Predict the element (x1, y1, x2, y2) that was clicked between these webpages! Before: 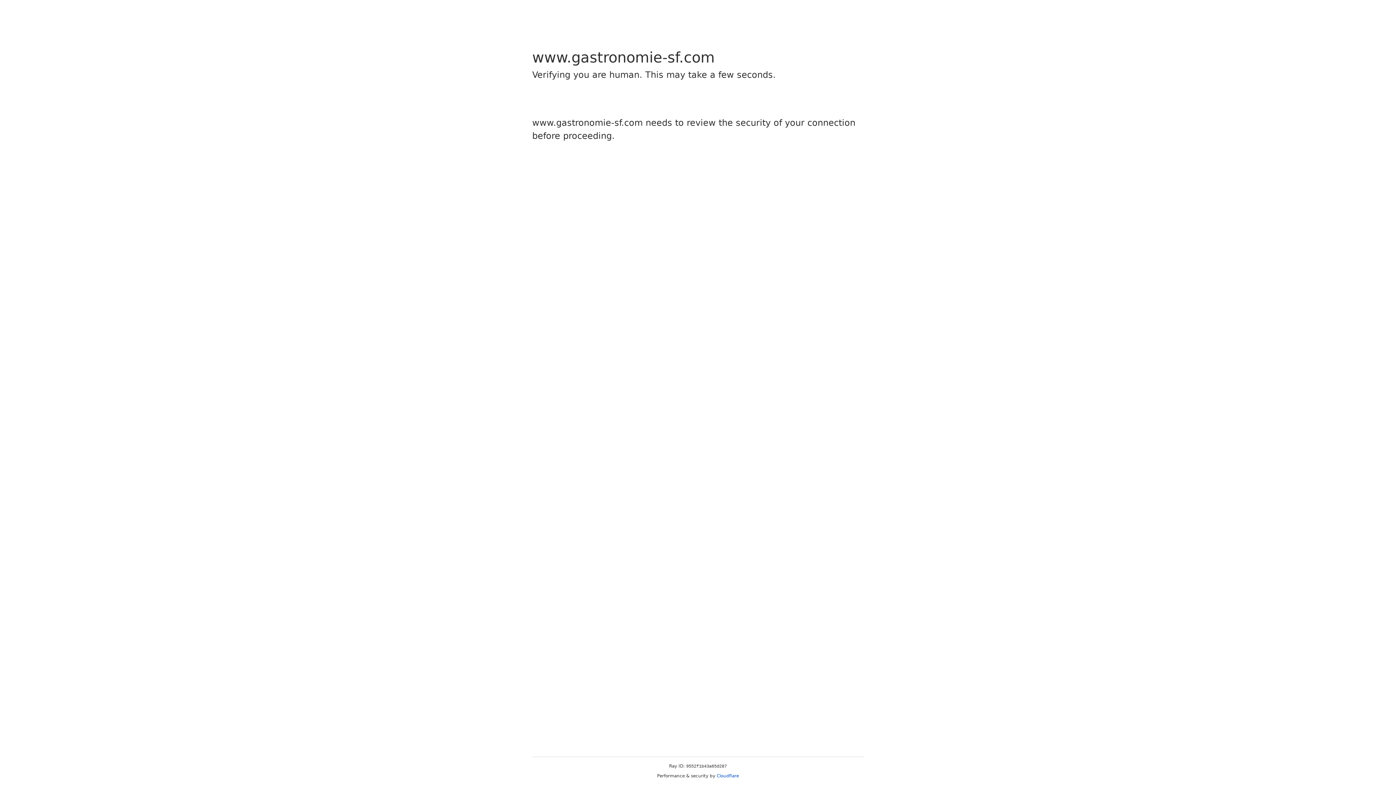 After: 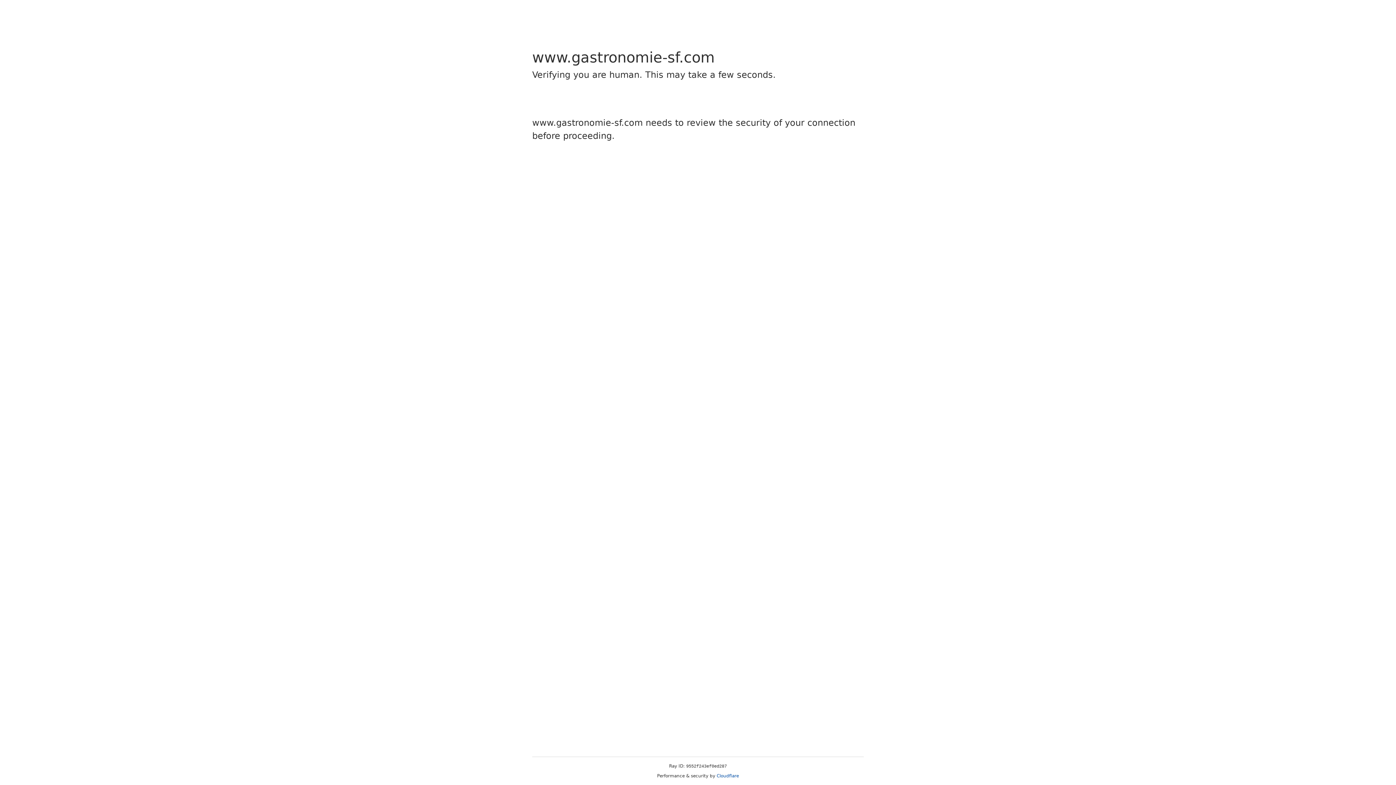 Action: bbox: (716, 773, 739, 778) label: Cloudflare